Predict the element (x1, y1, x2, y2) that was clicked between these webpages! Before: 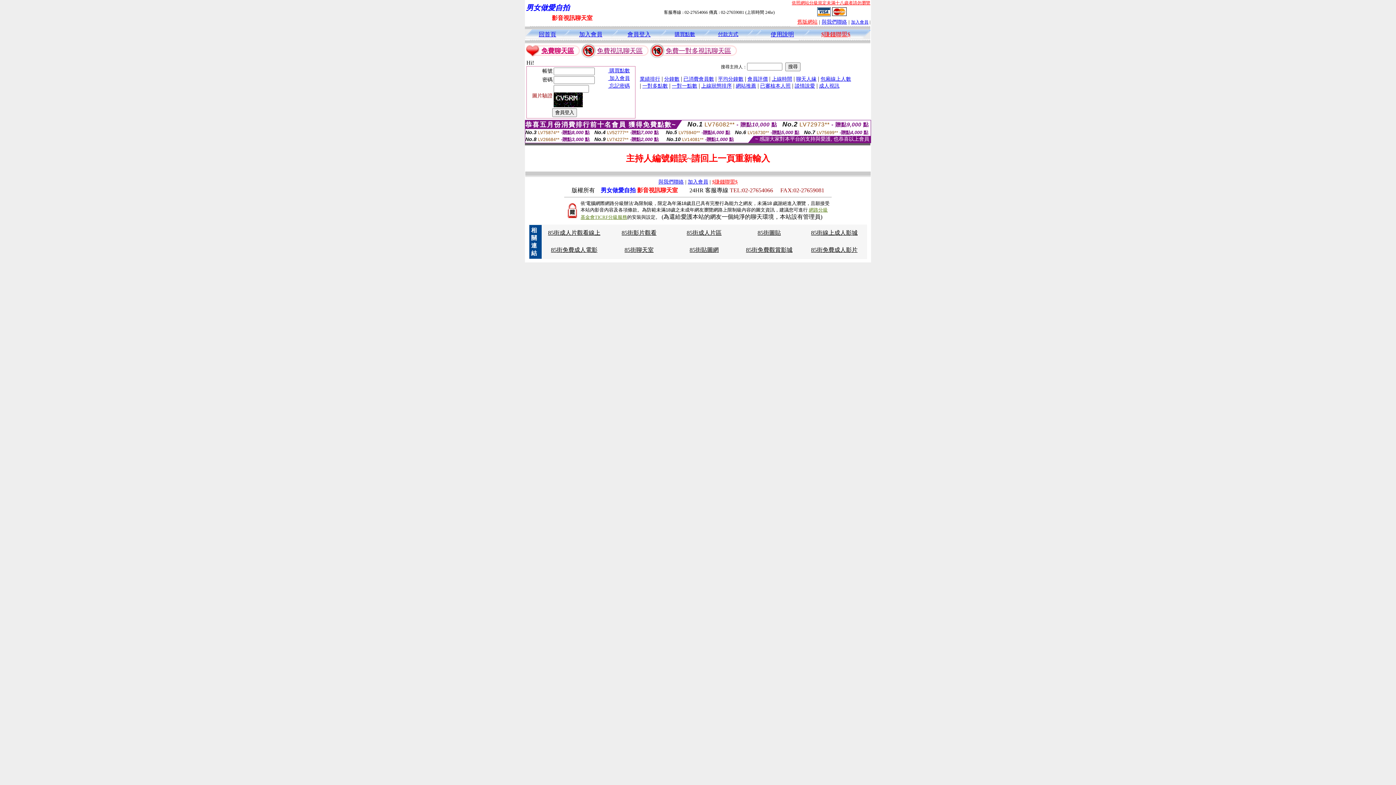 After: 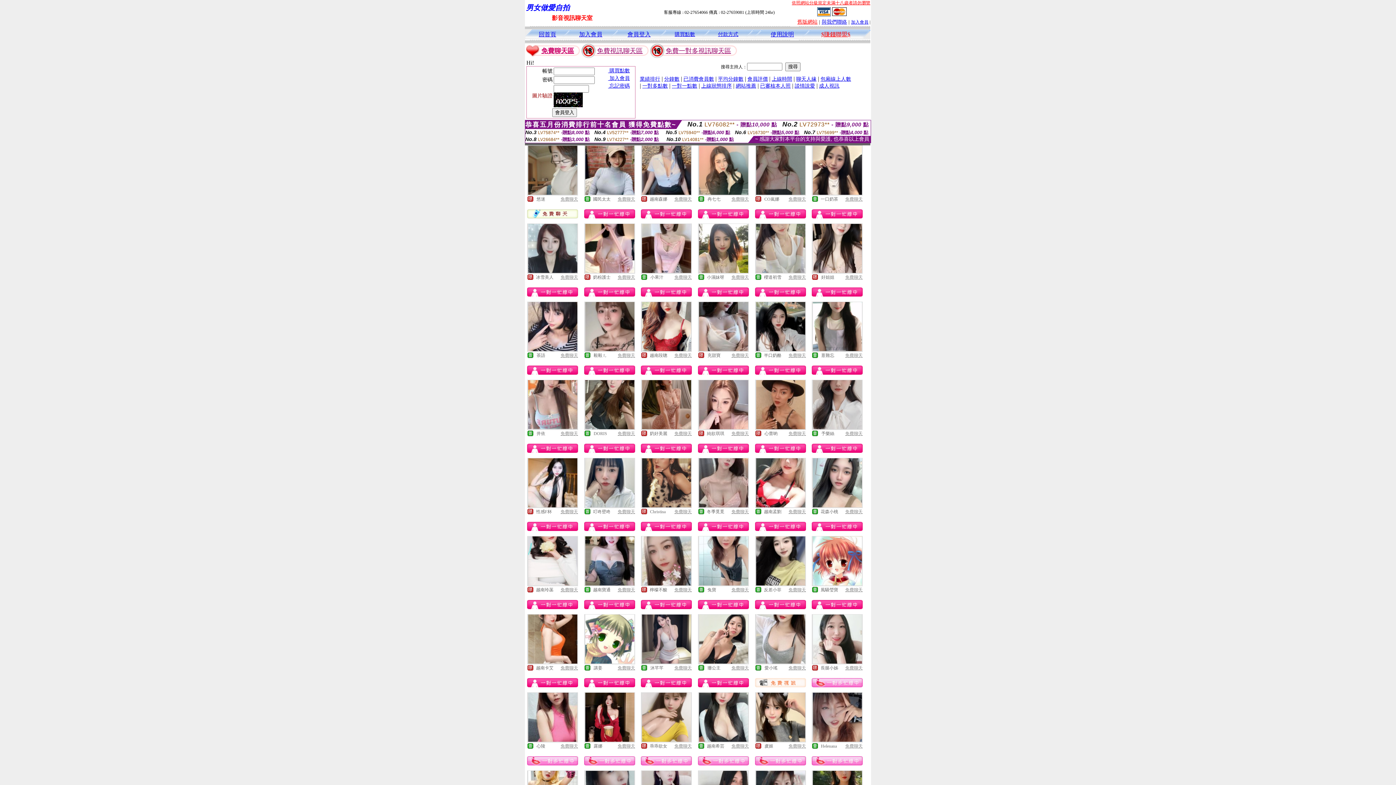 Action: bbox: (701, 82, 732, 88) label: 上線狀態排序